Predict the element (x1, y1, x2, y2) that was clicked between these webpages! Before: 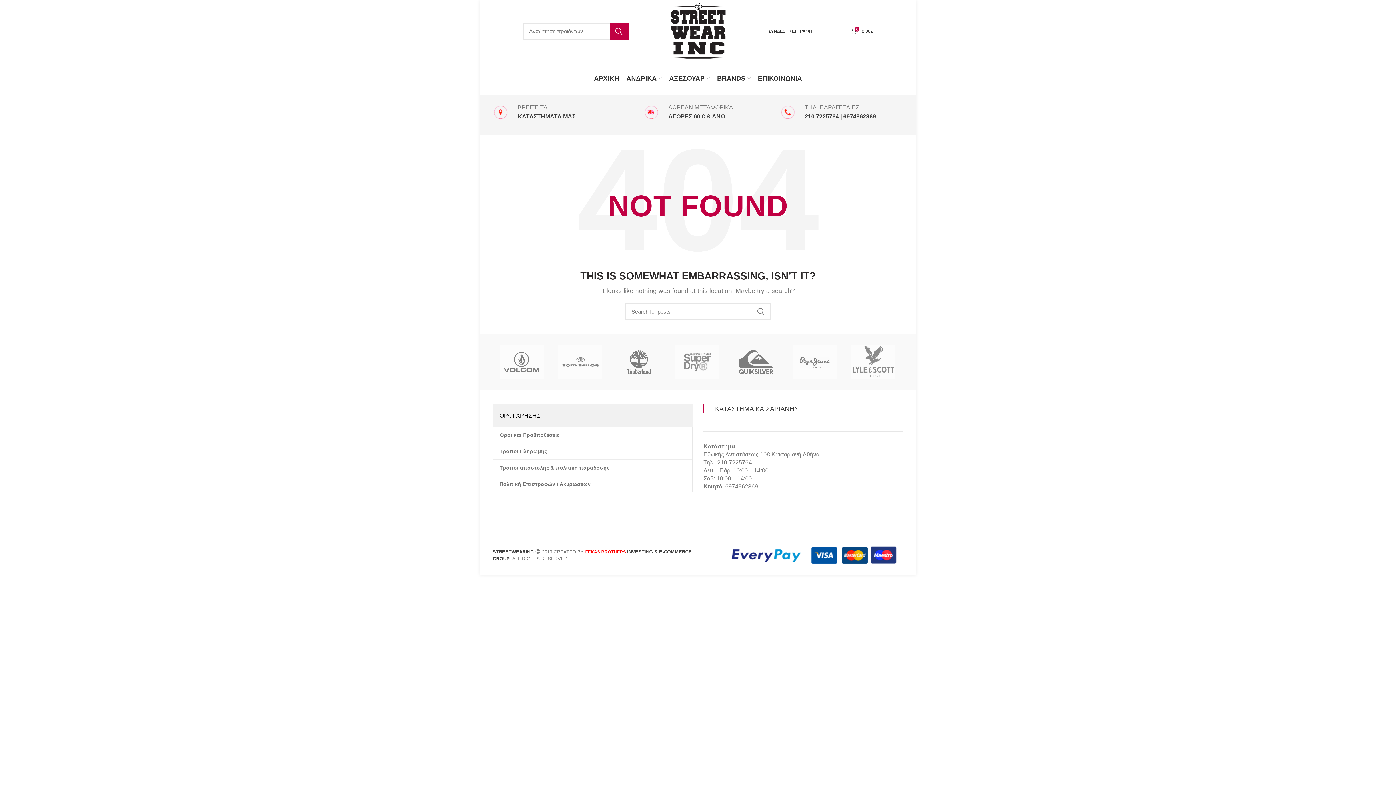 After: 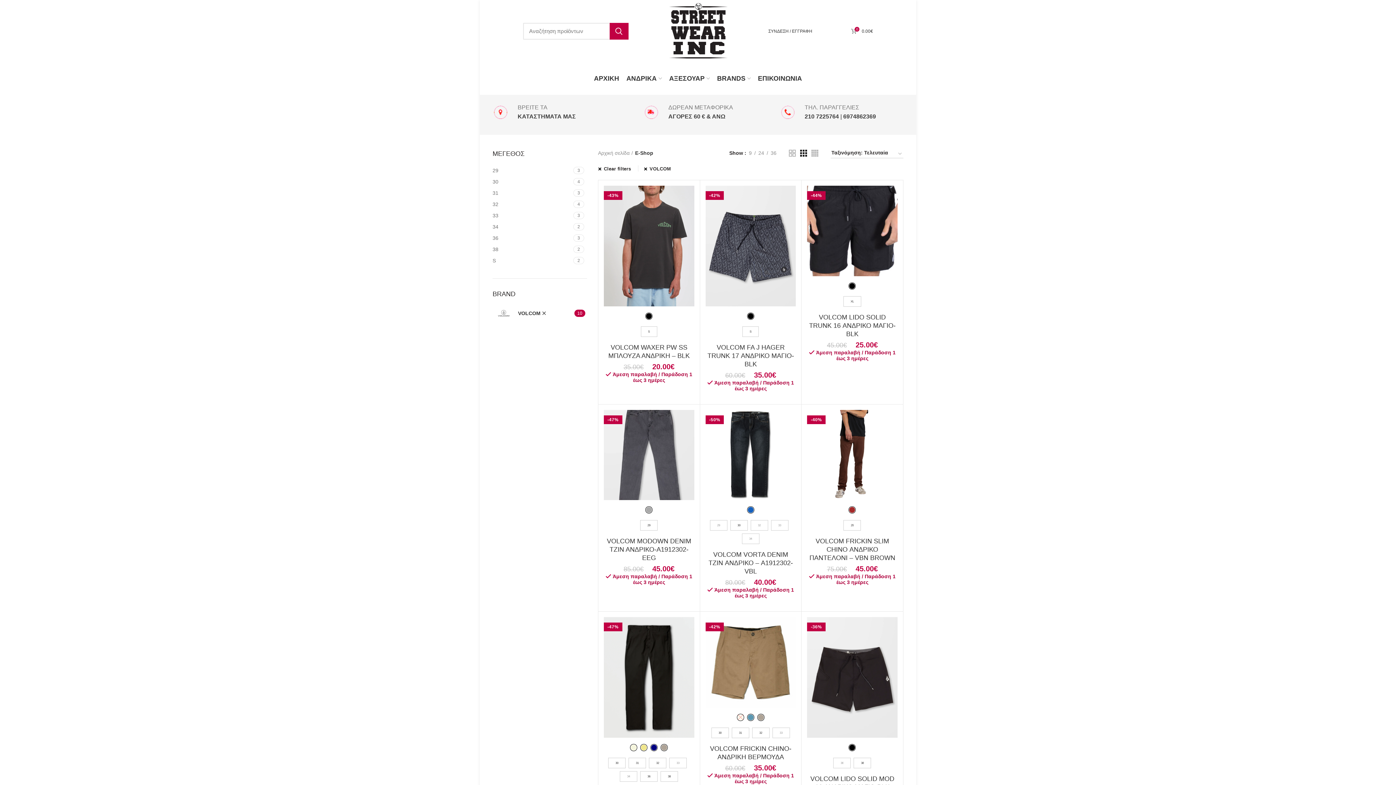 Action: bbox: (492, 338, 551, 386)